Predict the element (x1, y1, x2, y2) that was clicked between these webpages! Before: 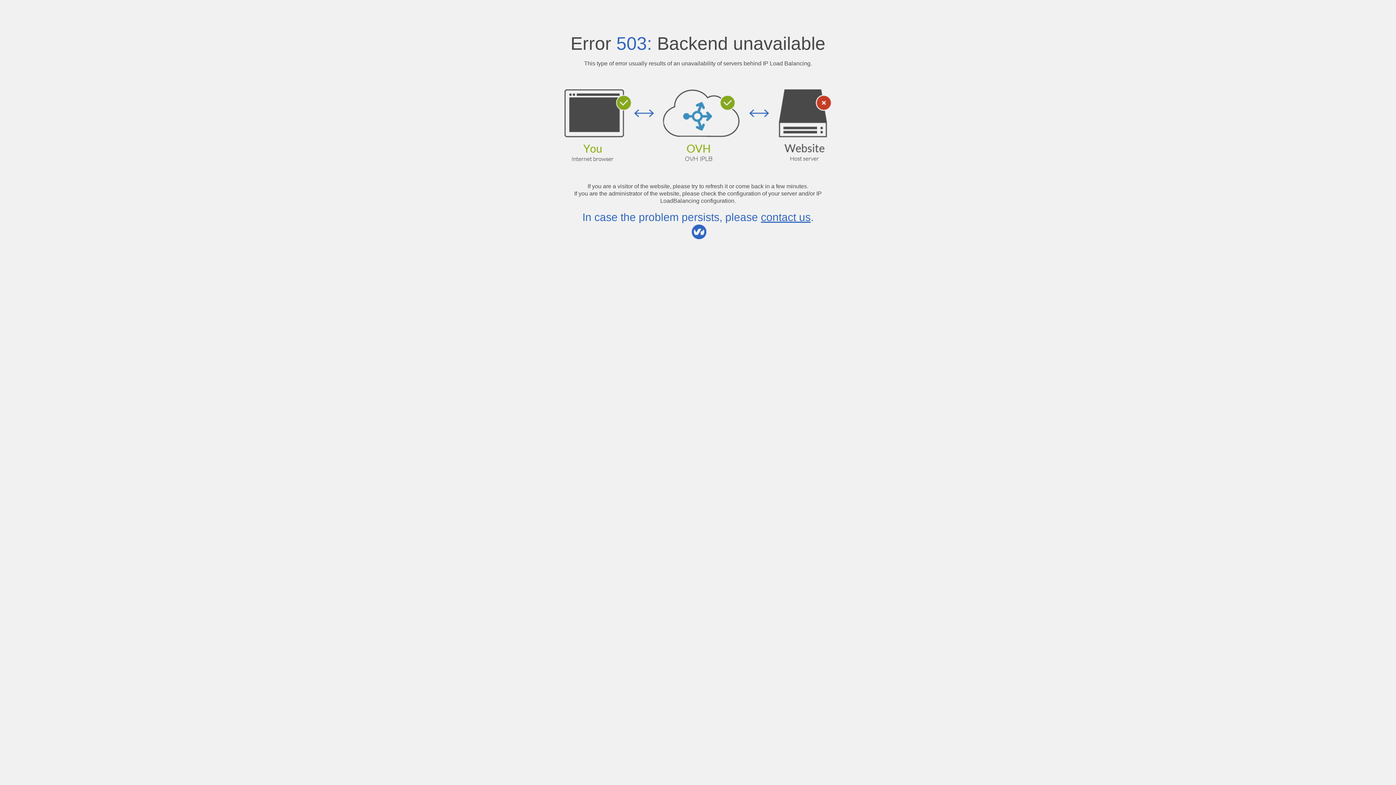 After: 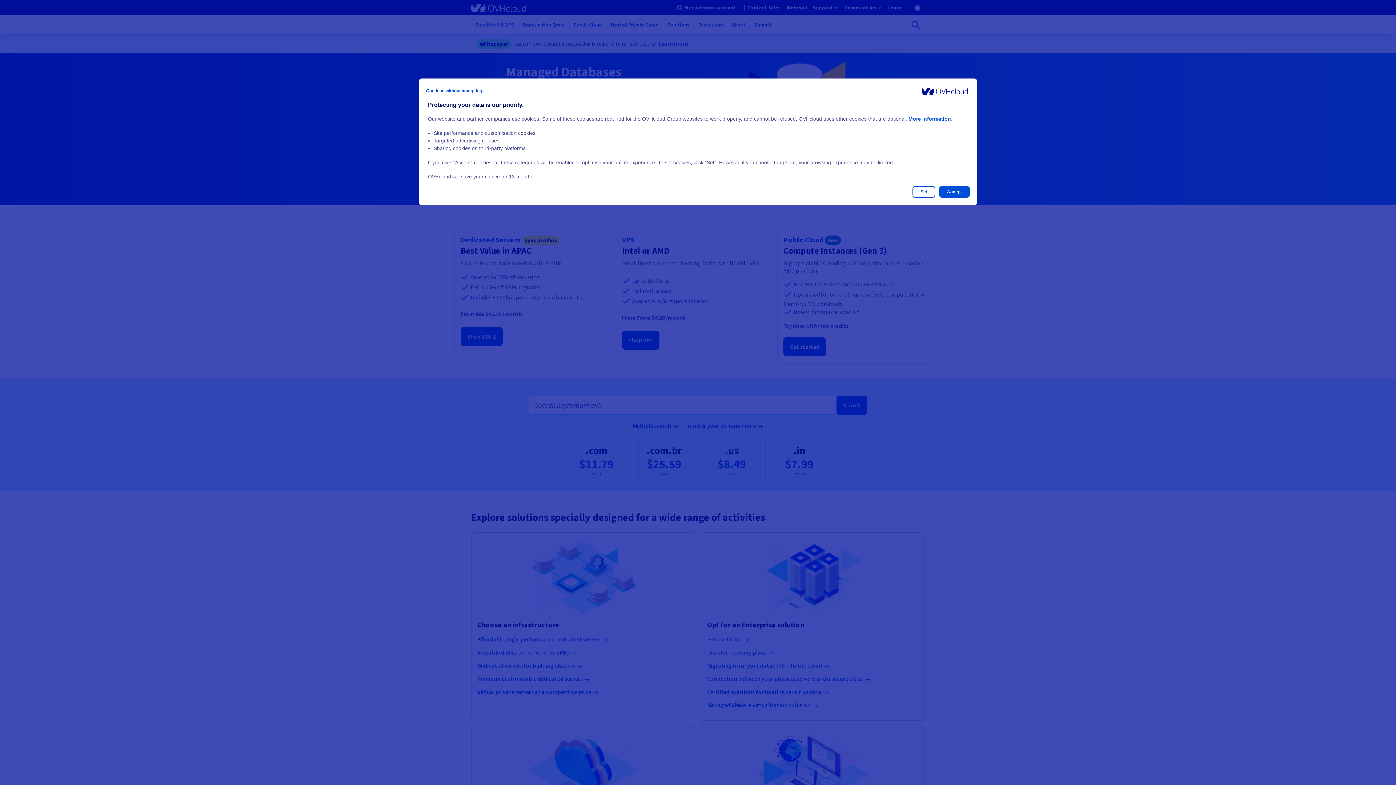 Action: bbox: (761, 211, 810, 223) label: contact us